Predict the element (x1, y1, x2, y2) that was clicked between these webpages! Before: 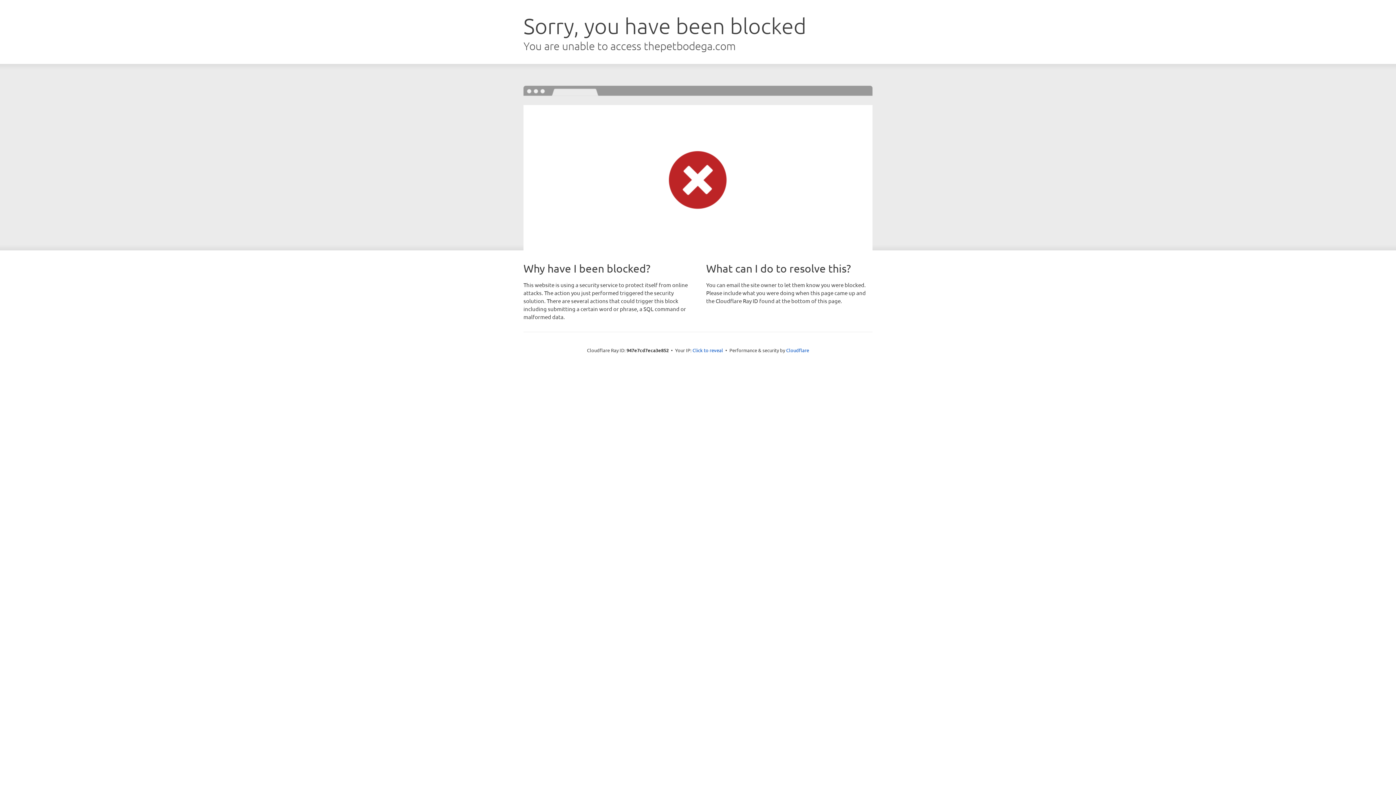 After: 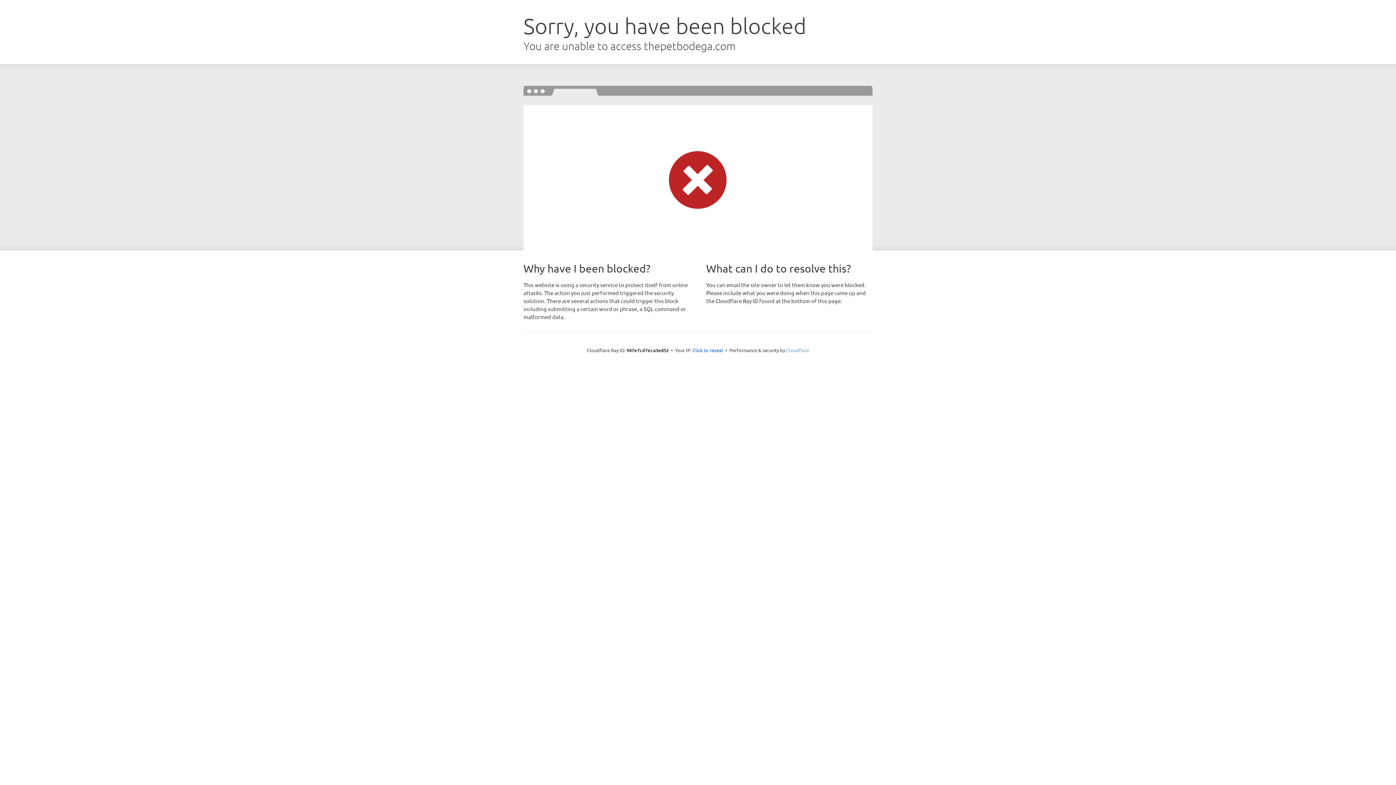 Action: bbox: (786, 347, 809, 353) label: Cloudflare